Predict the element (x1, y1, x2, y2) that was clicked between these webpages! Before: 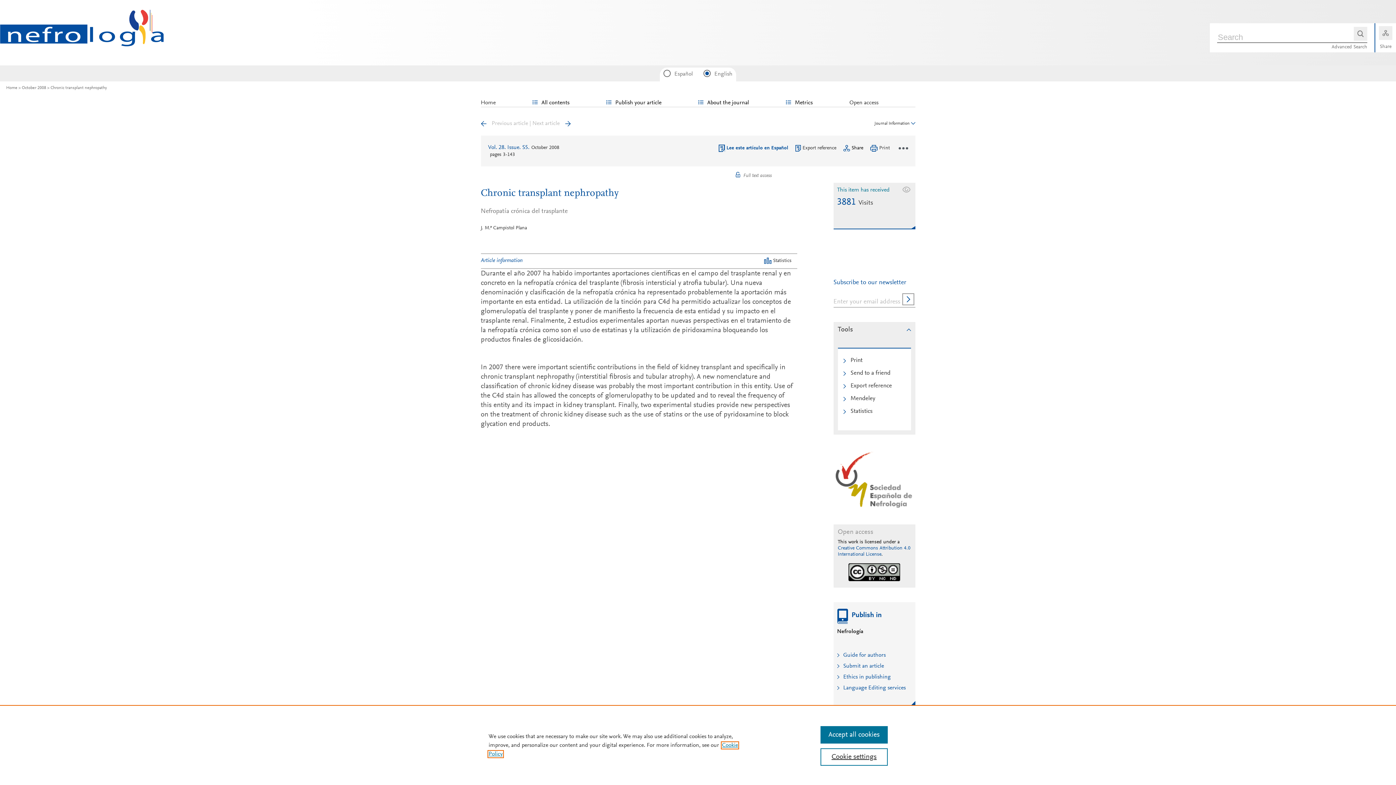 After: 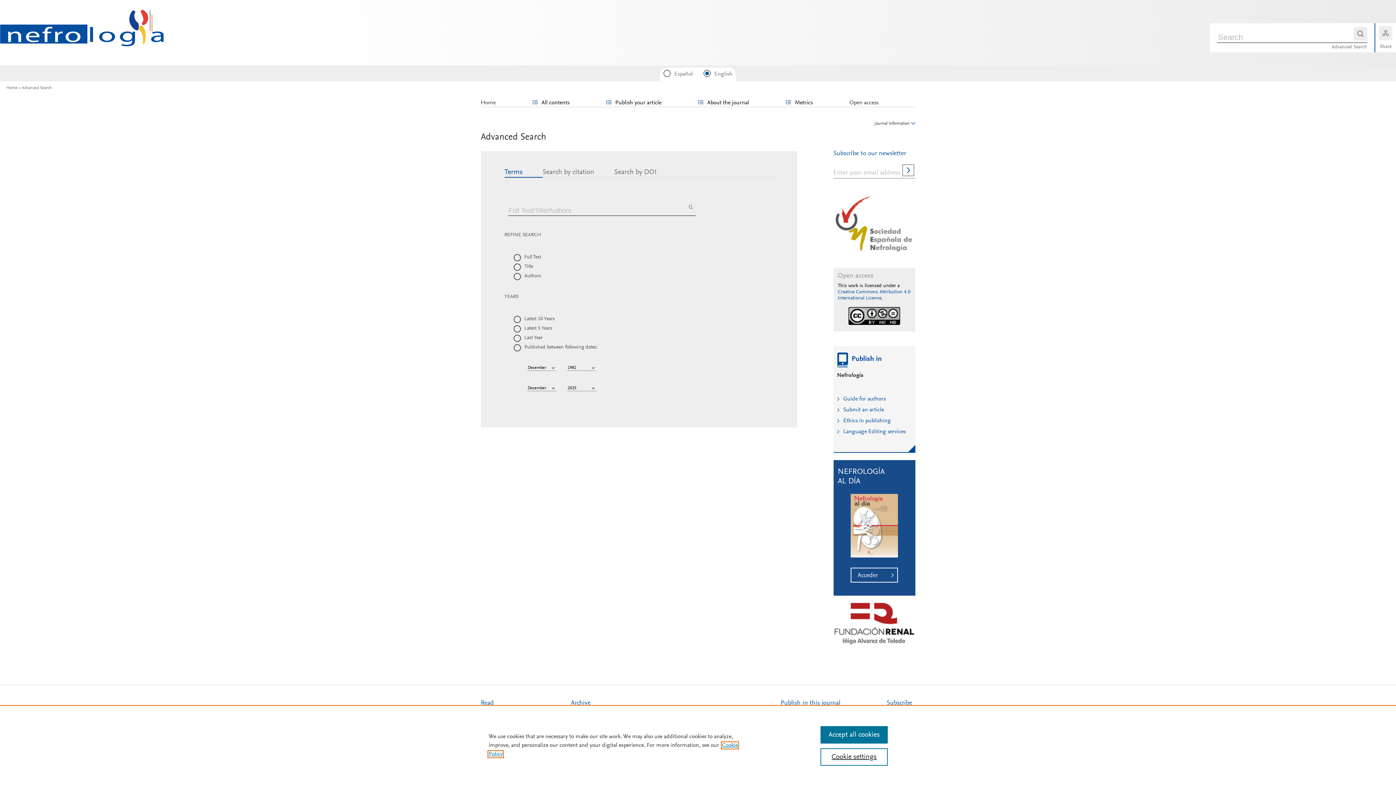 Action: bbox: (1332, 44, 1367, 49) label: Advanced Search